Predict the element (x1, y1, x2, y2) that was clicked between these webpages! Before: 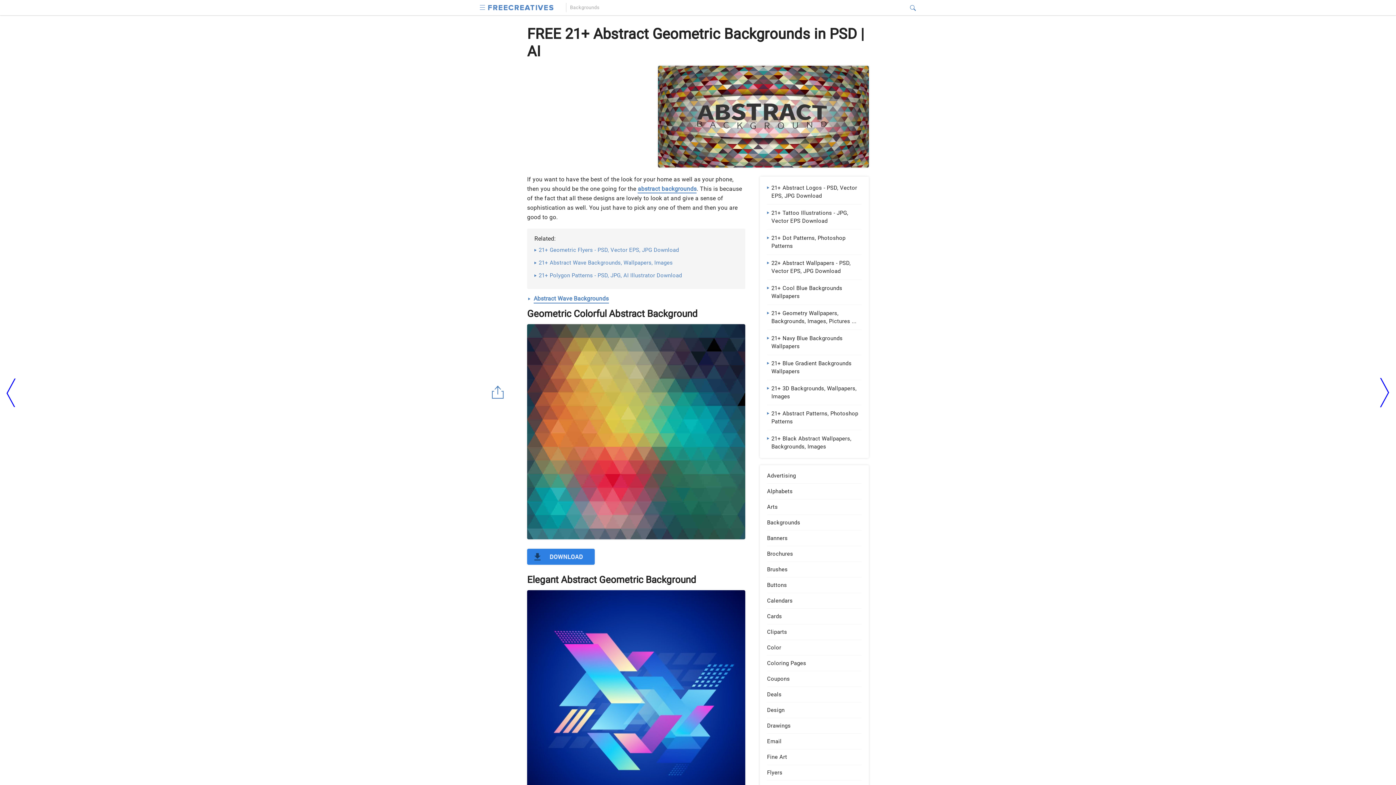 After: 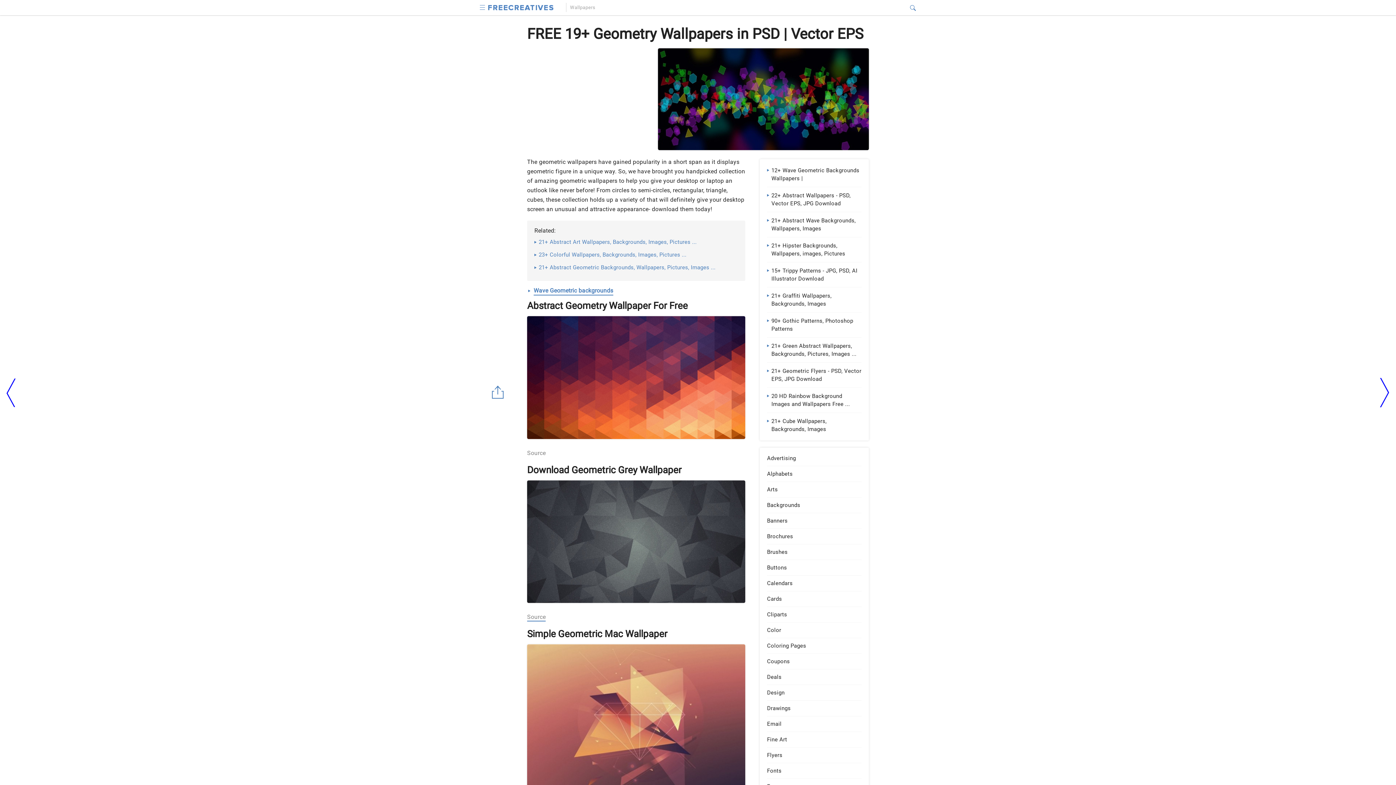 Action: label: 21+ Geometry Wallpapers, Backgrounds, Images, Pictures ... bbox: (767, 309, 861, 325)